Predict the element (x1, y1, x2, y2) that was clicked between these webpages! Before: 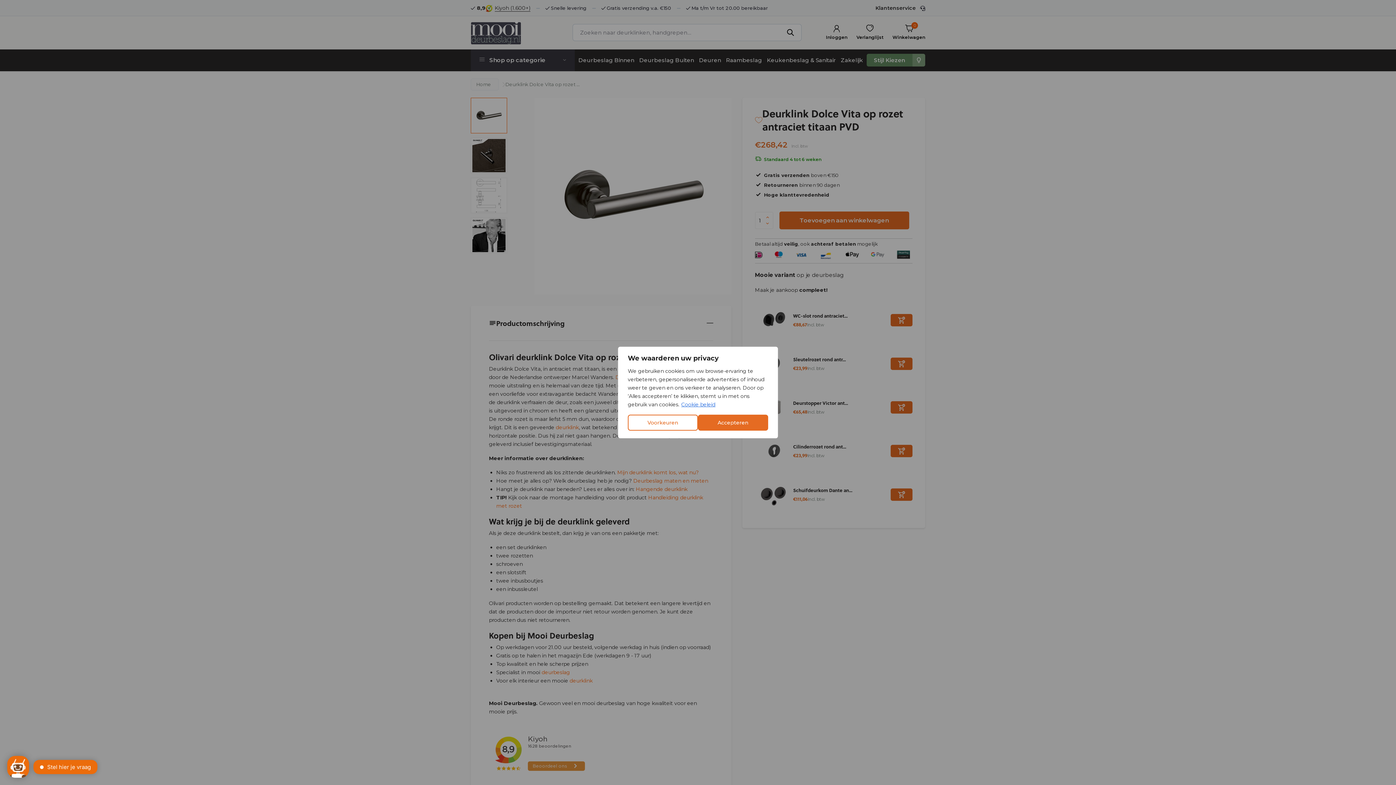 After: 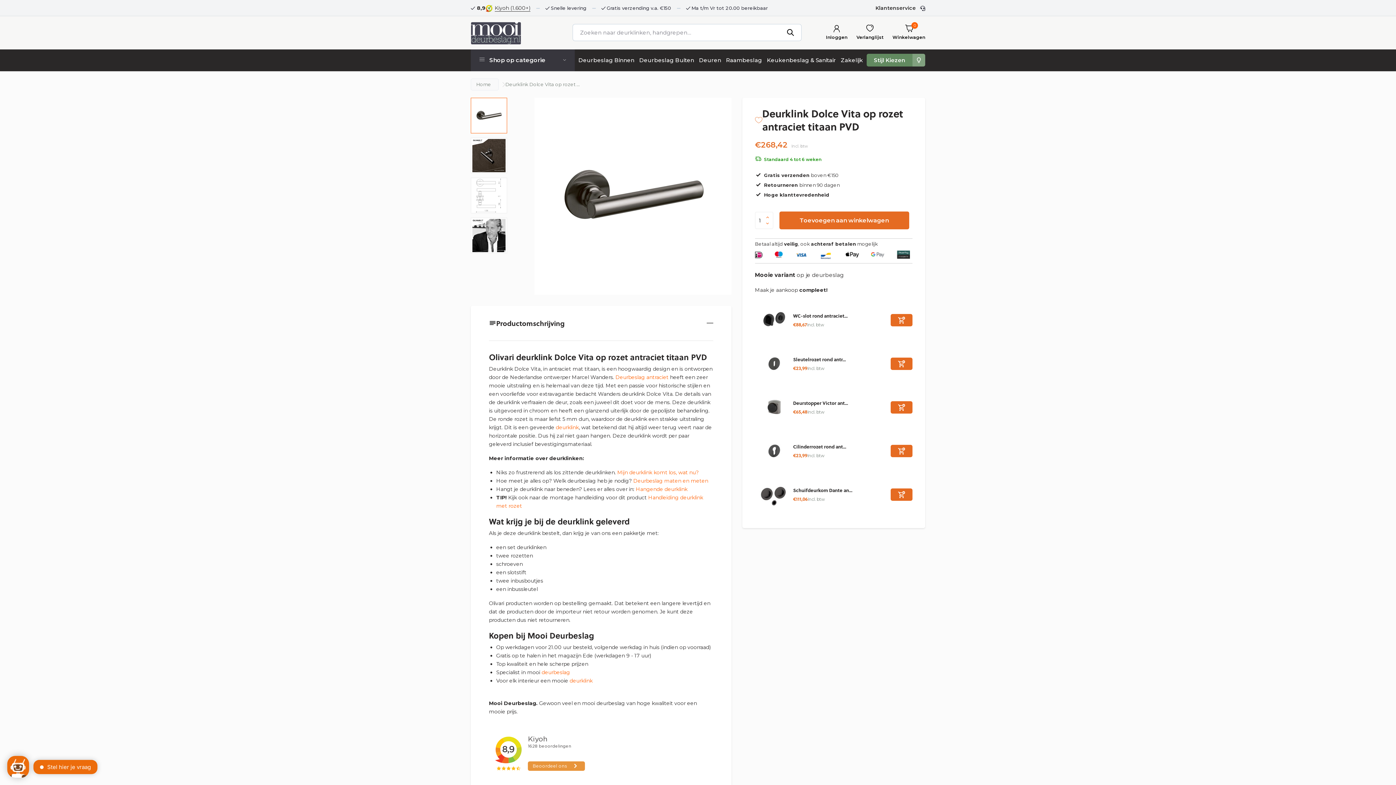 Action: label: Accepteren bbox: (698, 414, 768, 430)